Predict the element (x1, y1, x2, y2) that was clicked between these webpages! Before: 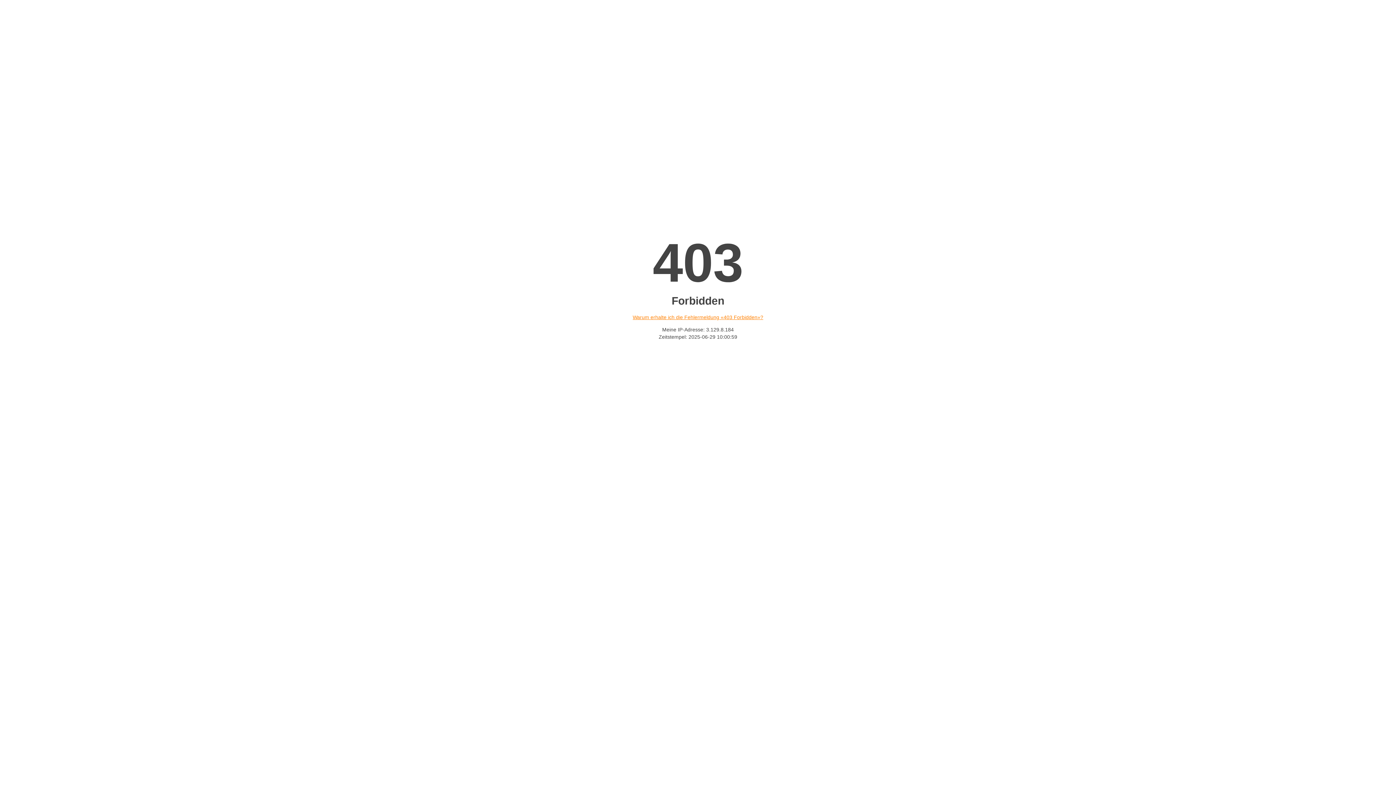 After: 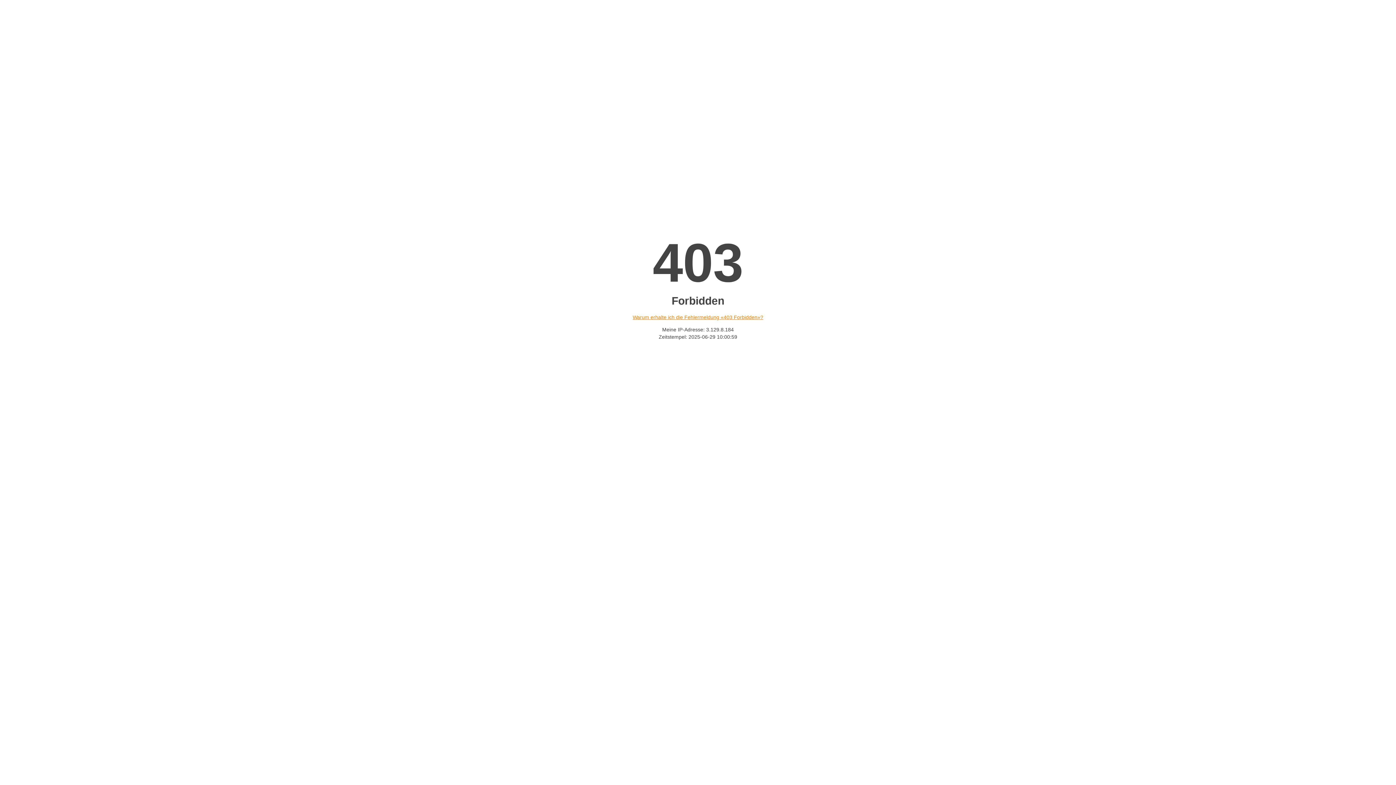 Action: label: Warum erhalte ich die Fehlermeldung «403 Forbidden»? bbox: (632, 314, 763, 320)